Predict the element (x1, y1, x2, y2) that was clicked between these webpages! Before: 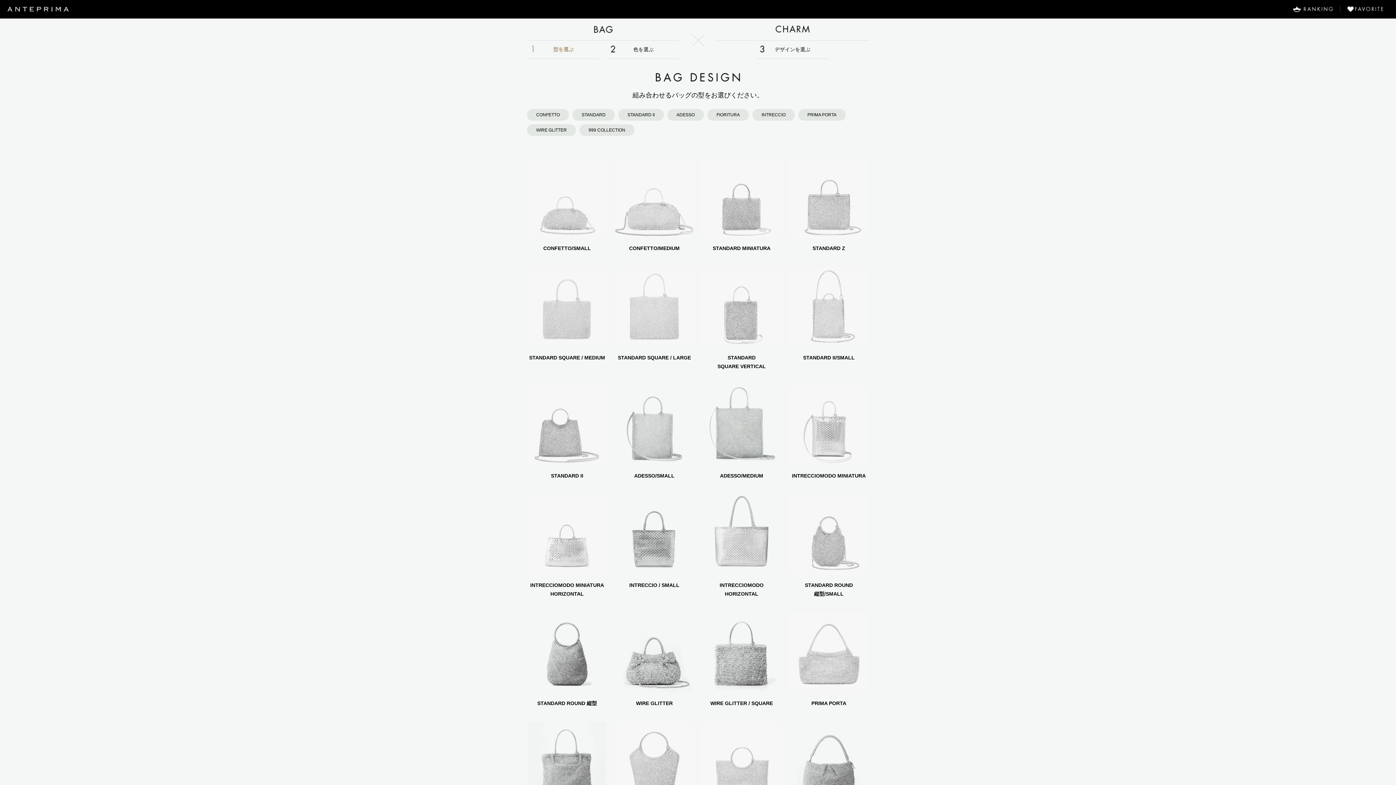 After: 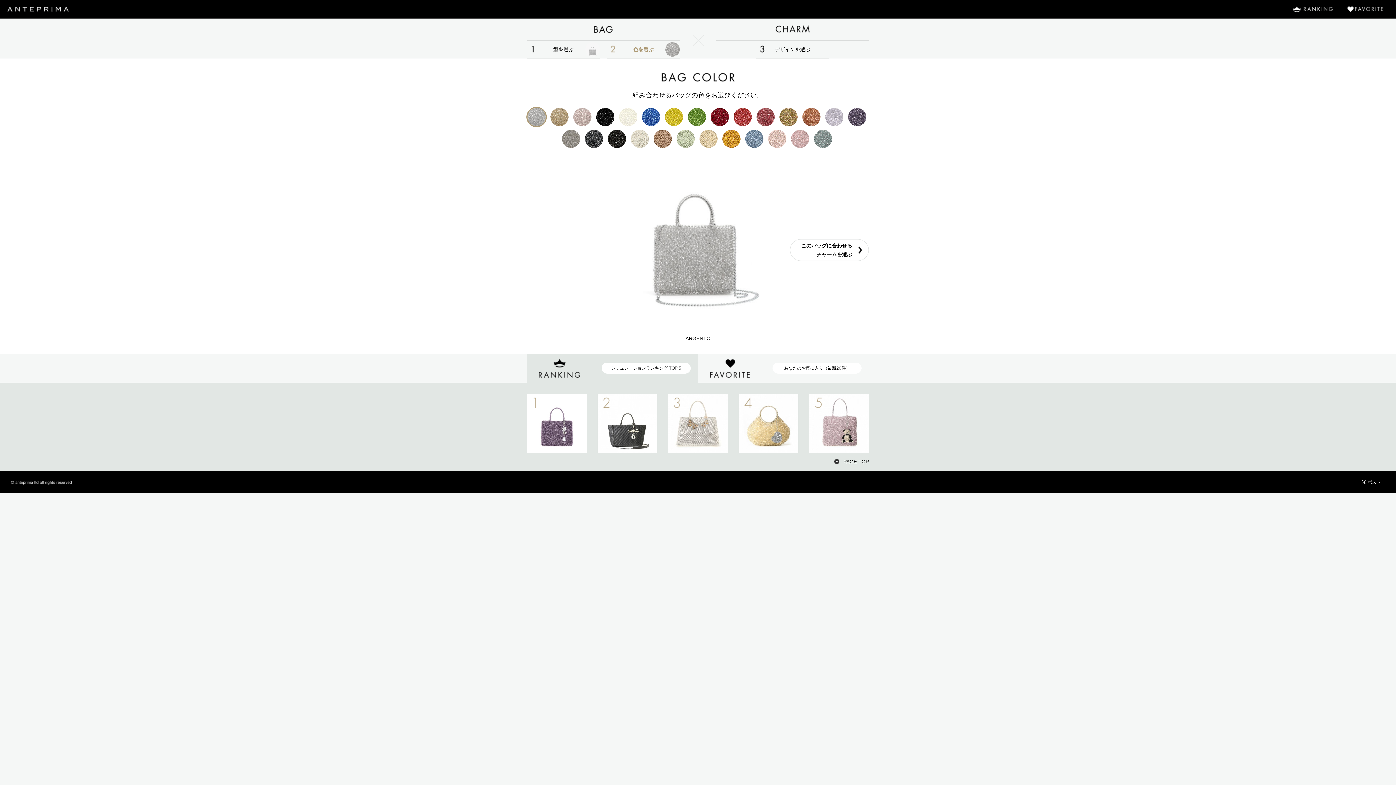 Action: bbox: (701, 157, 781, 252) label: STANDARD MINIATURA